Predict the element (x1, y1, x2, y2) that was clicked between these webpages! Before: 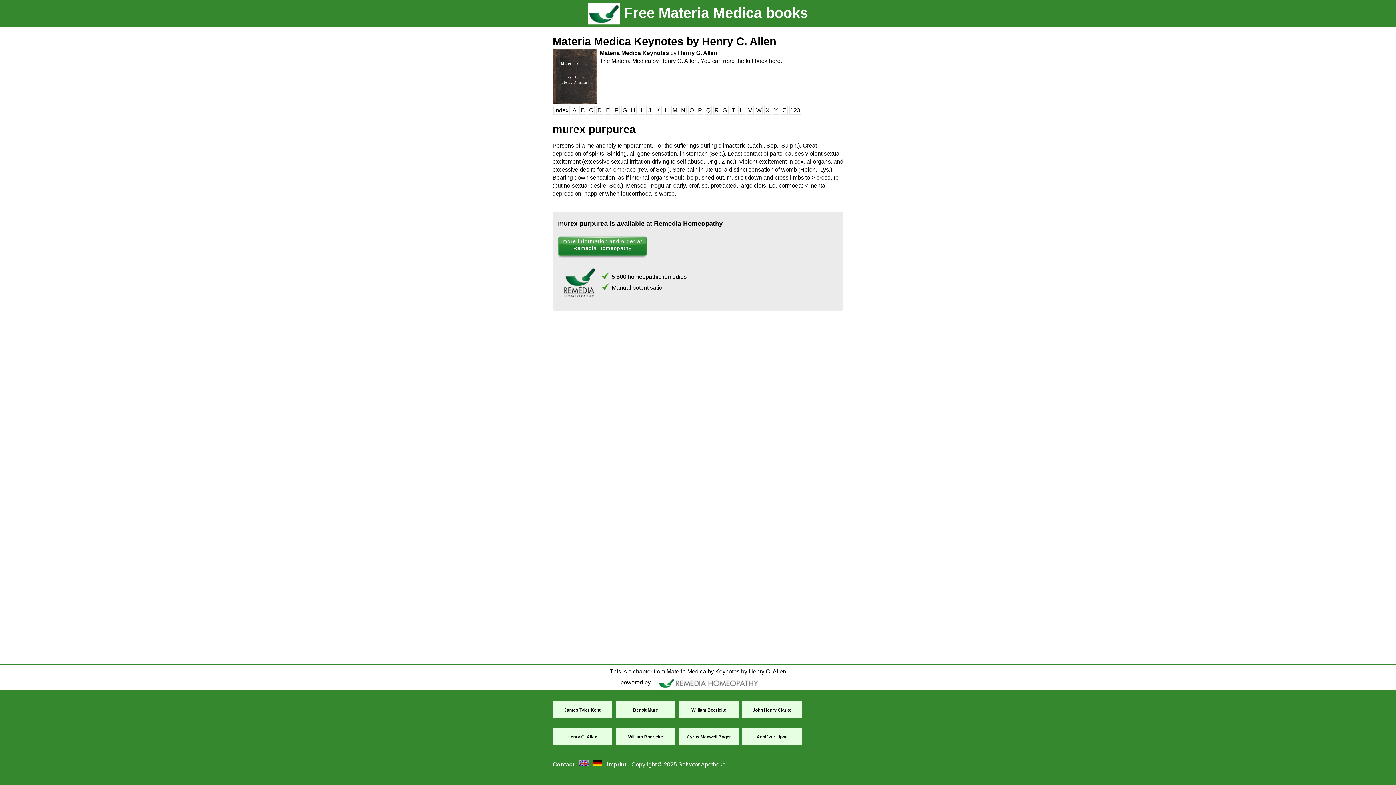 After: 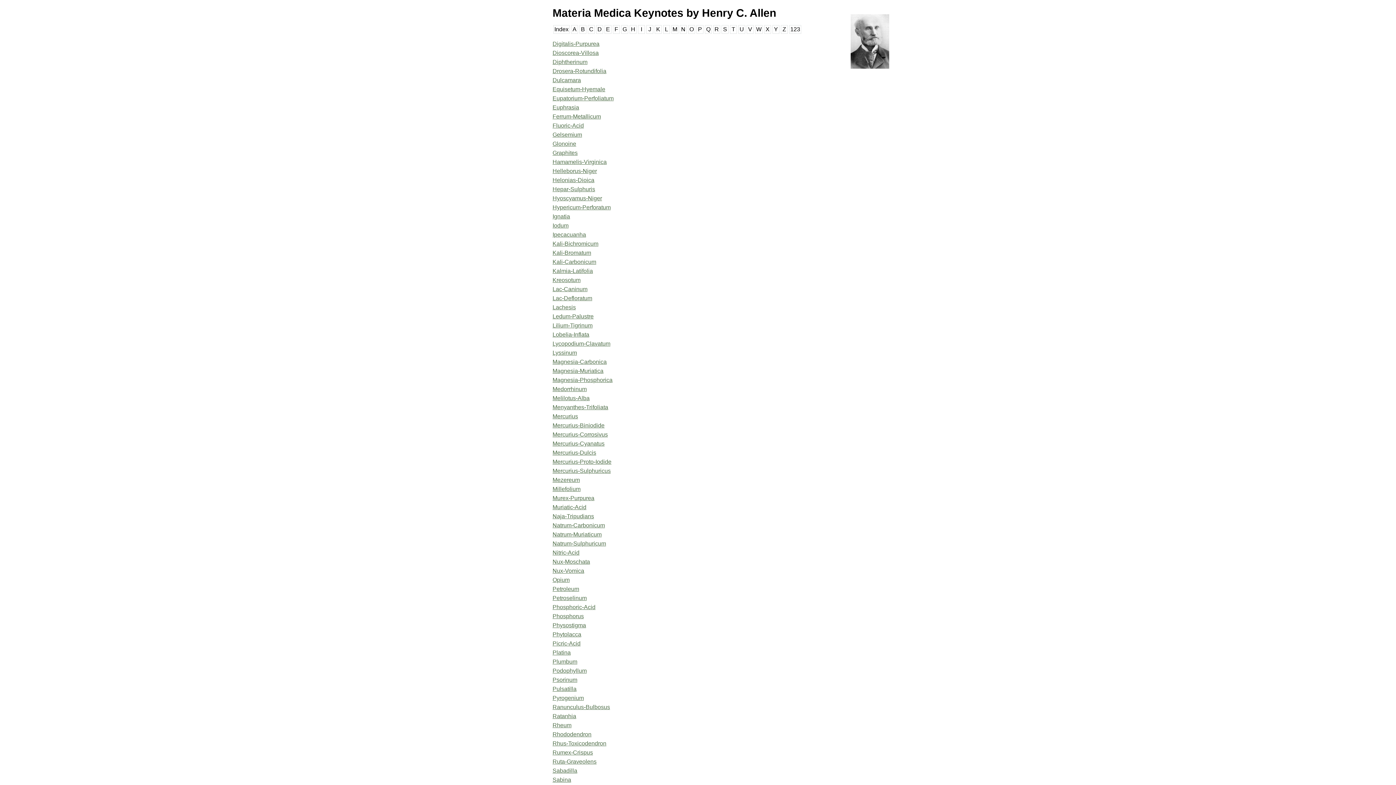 Action: bbox: (596, 106, 603, 115) label: D